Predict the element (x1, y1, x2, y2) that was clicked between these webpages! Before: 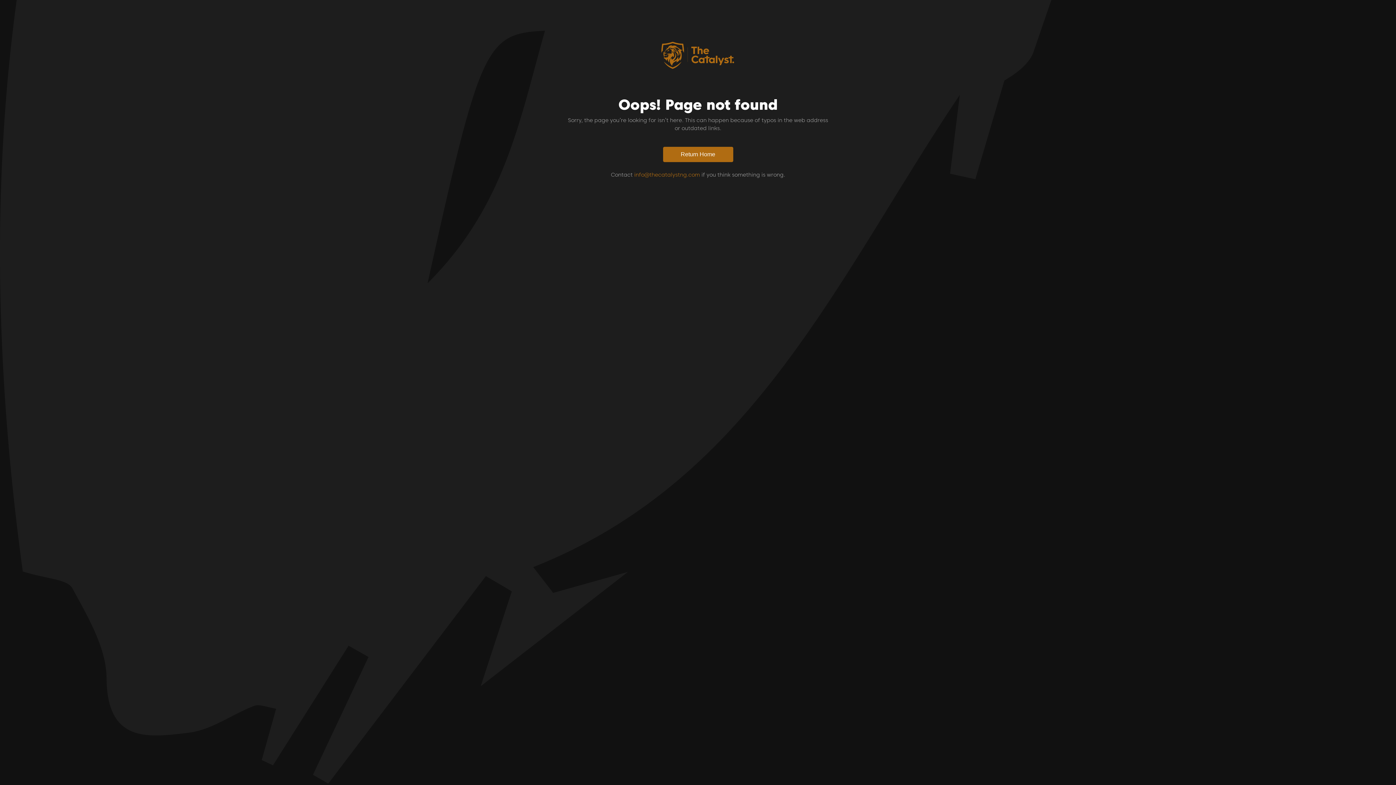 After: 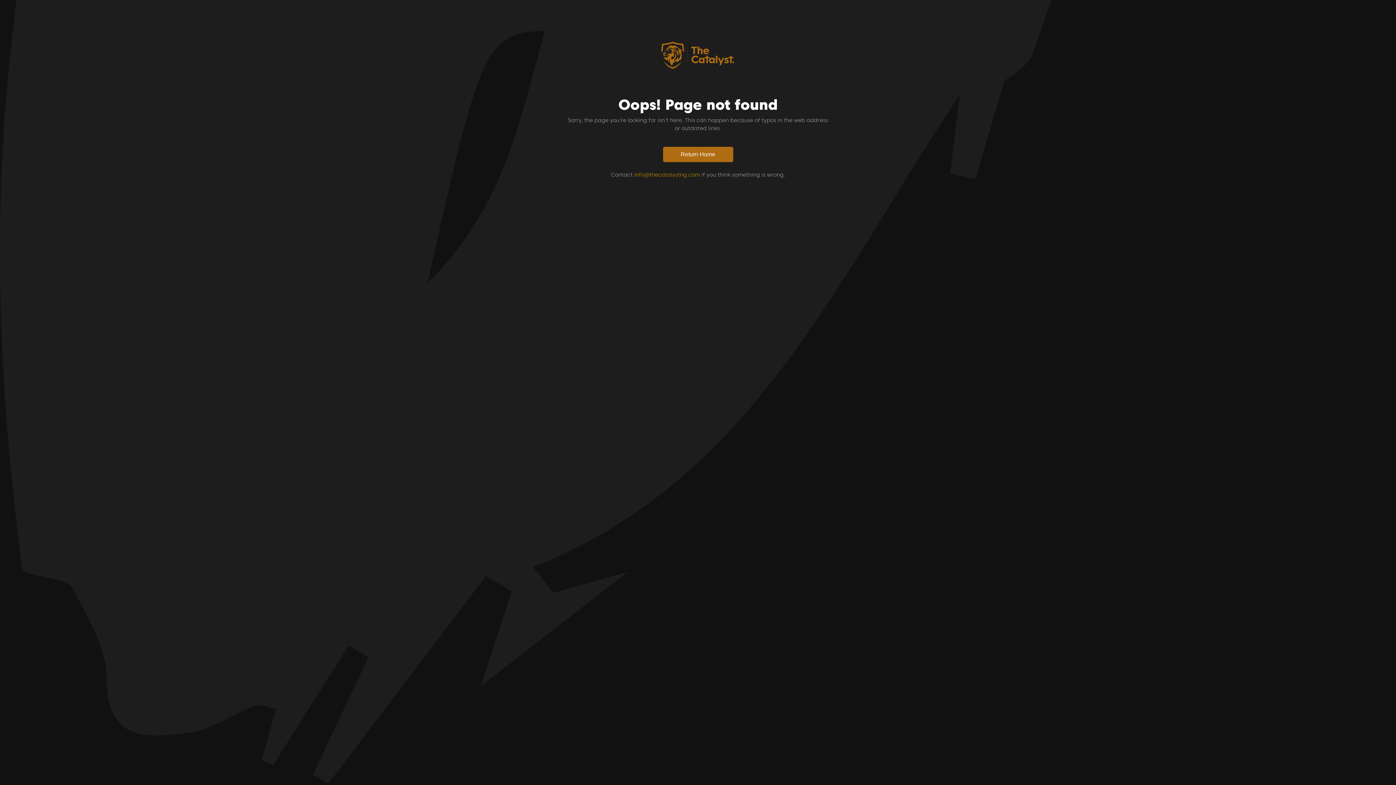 Action: bbox: (634, 171, 700, 178) label: info@thecatalystng.com